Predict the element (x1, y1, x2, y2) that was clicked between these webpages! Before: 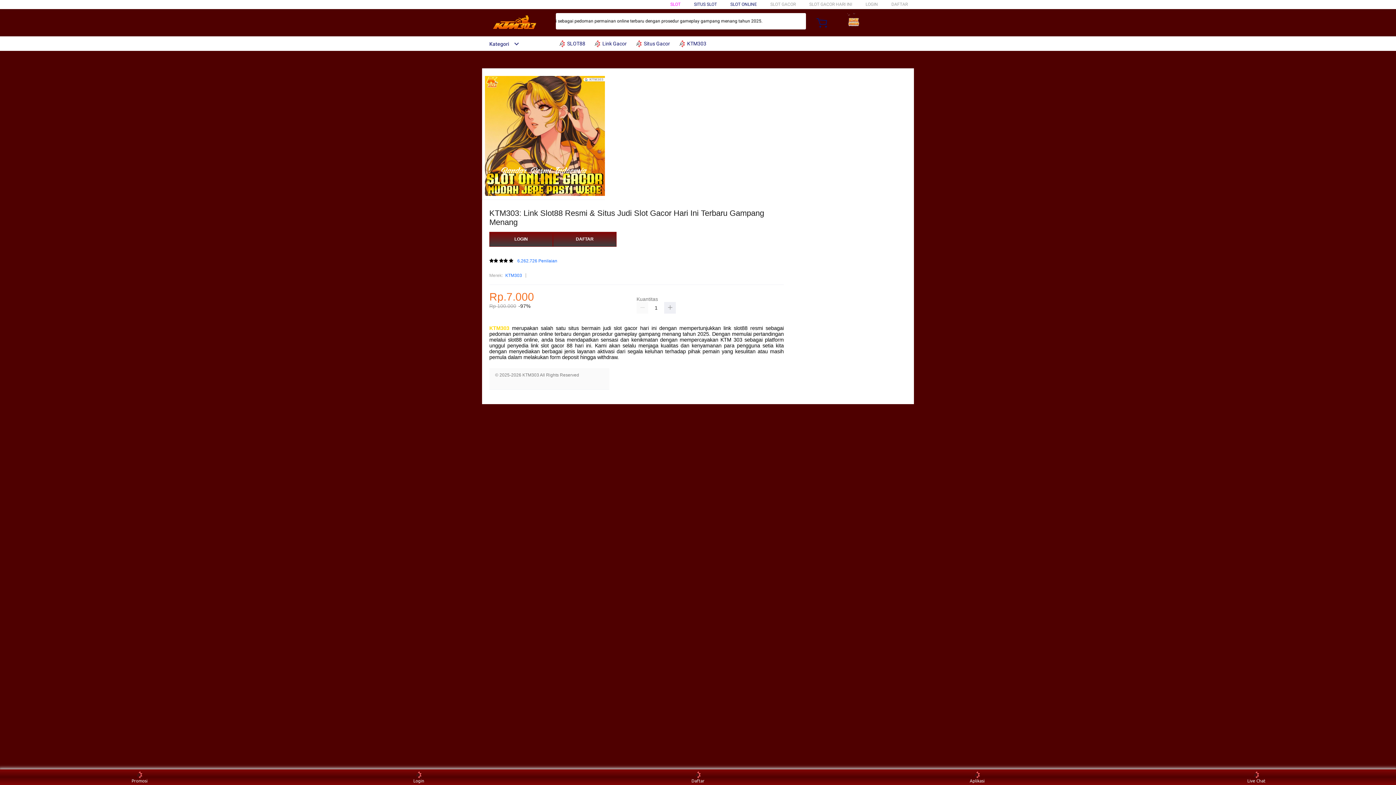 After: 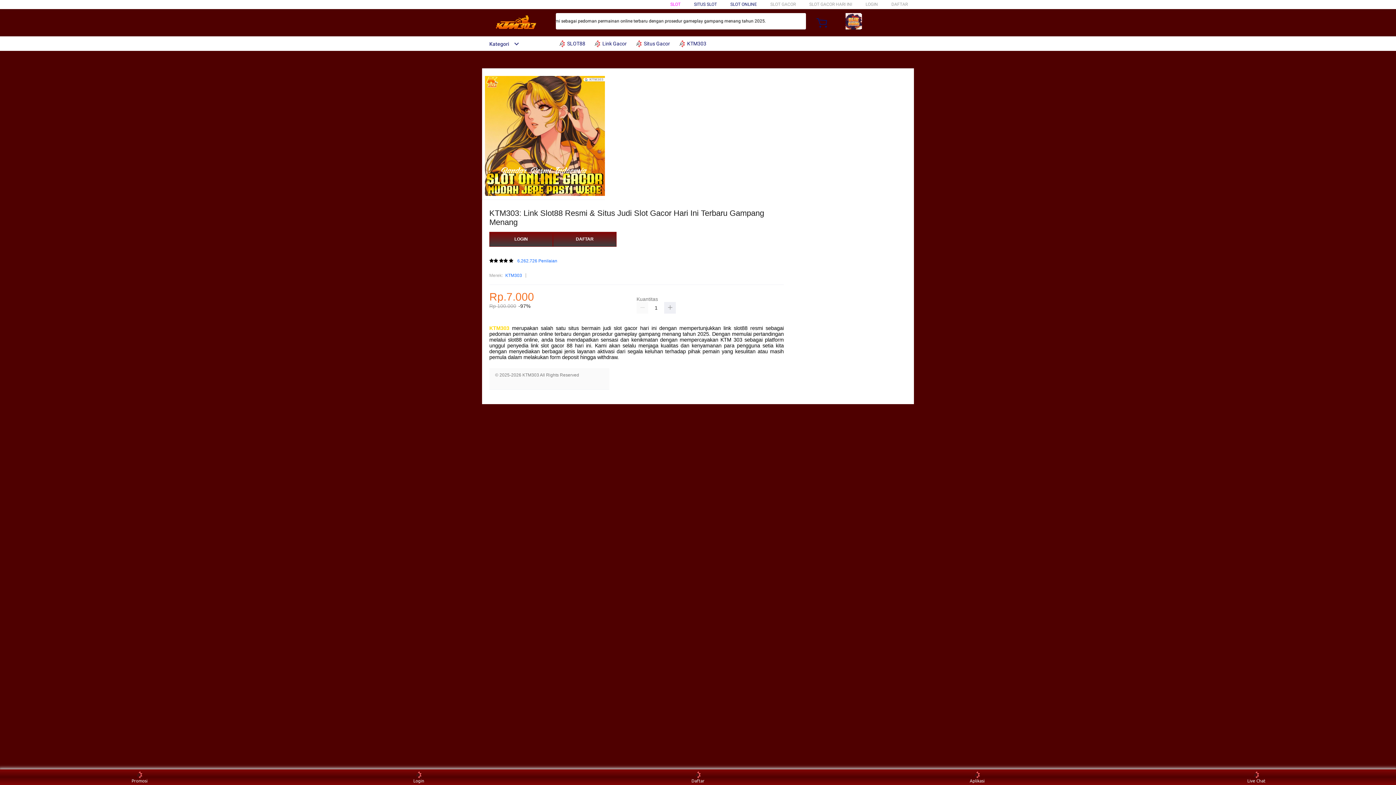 Action: bbox: (730, 1, 757, 6) label: SLOT ONLINE